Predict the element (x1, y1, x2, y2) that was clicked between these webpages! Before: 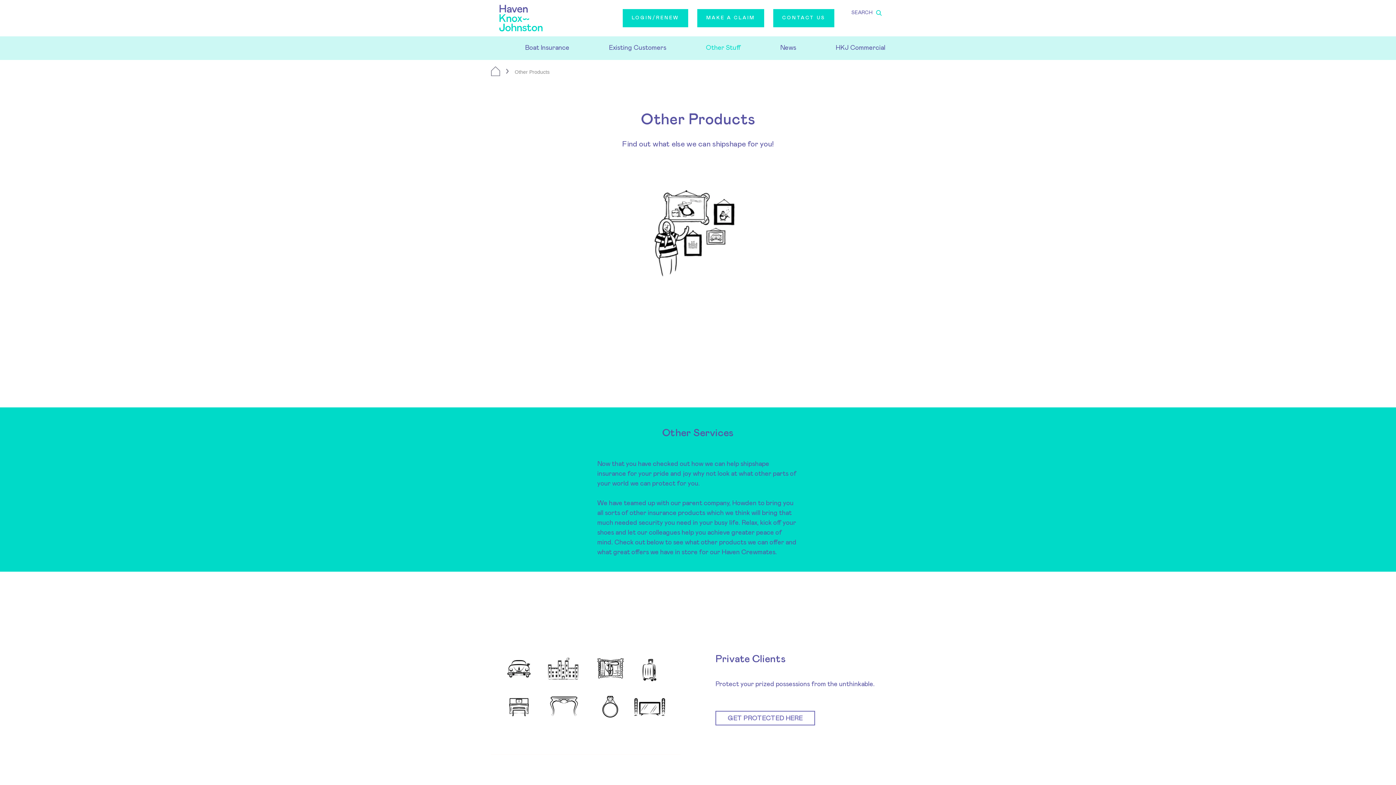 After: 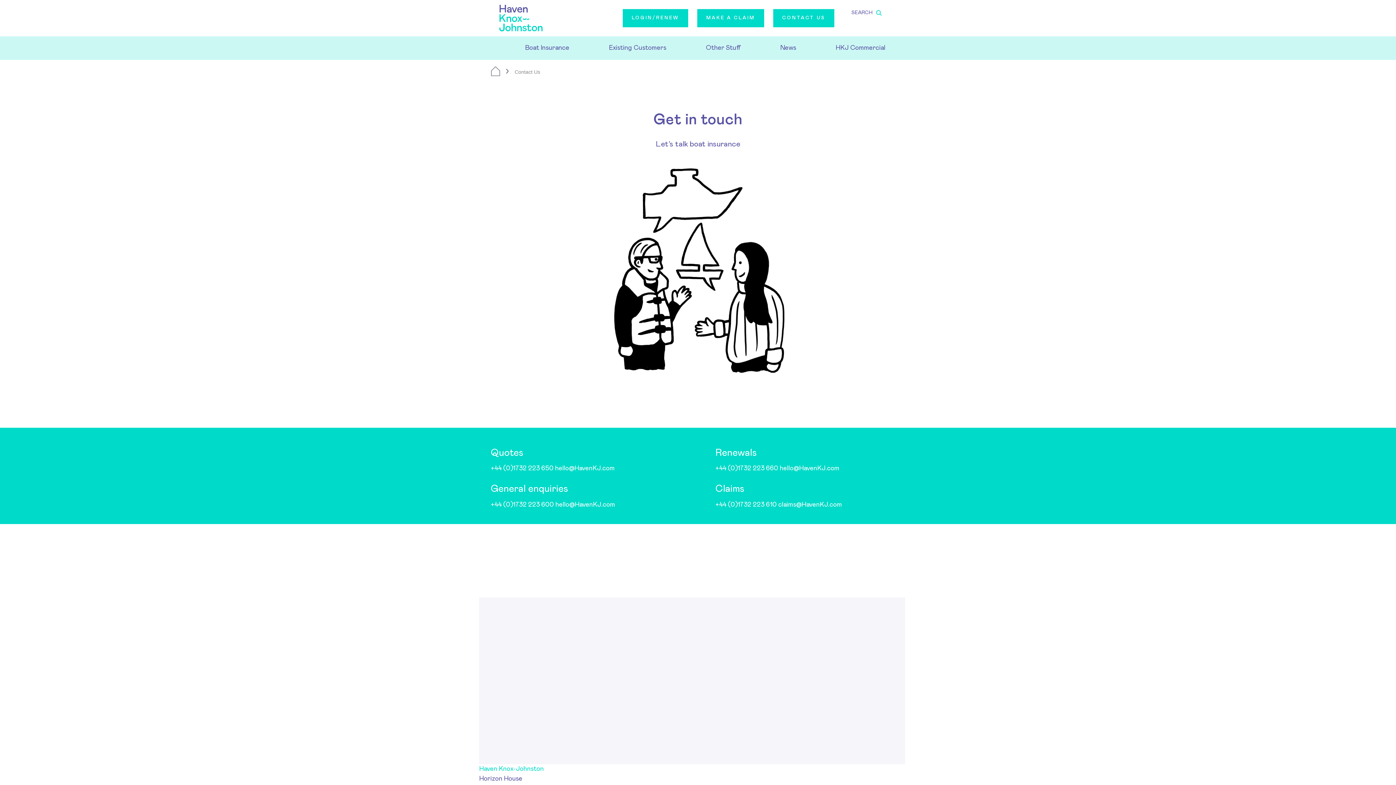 Action: label: CONTACT US bbox: (773, 9, 834, 27)